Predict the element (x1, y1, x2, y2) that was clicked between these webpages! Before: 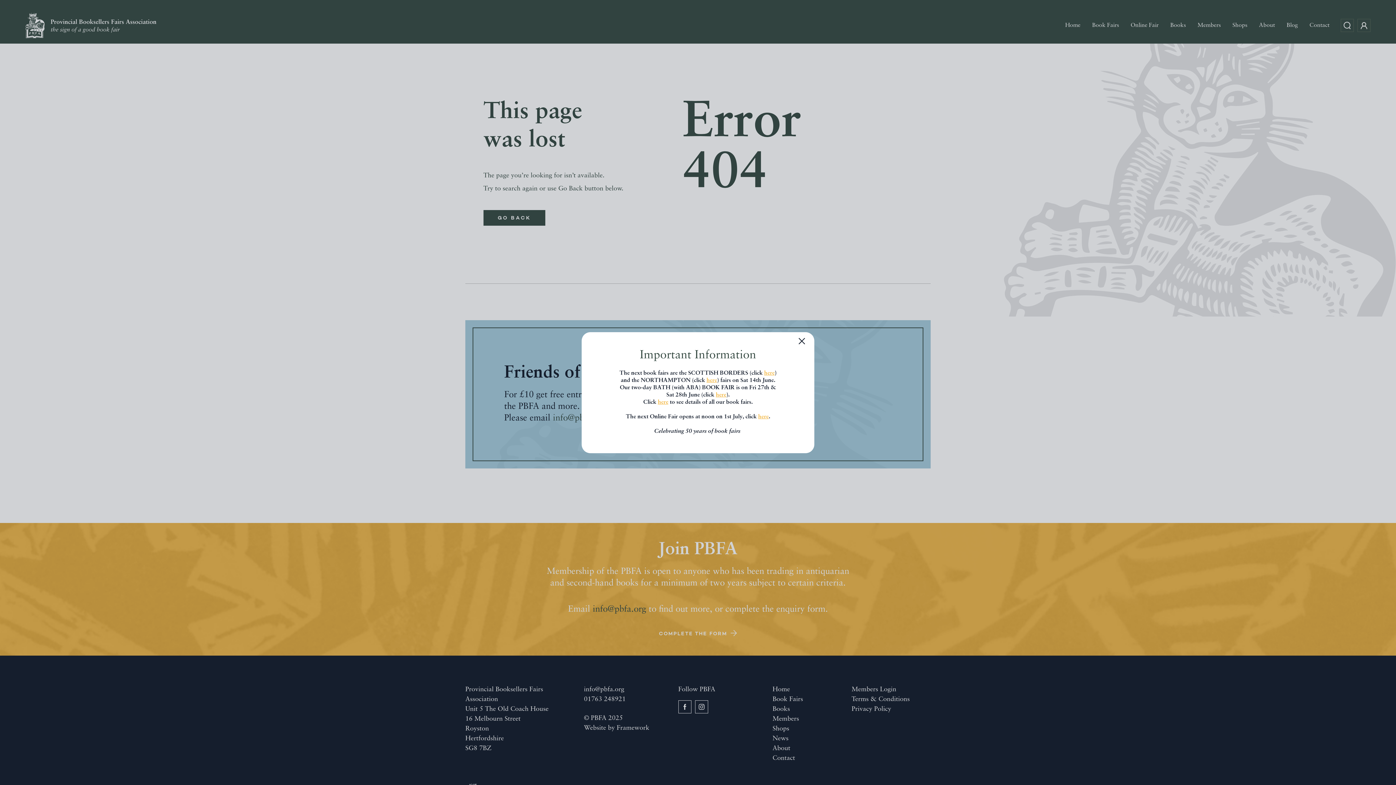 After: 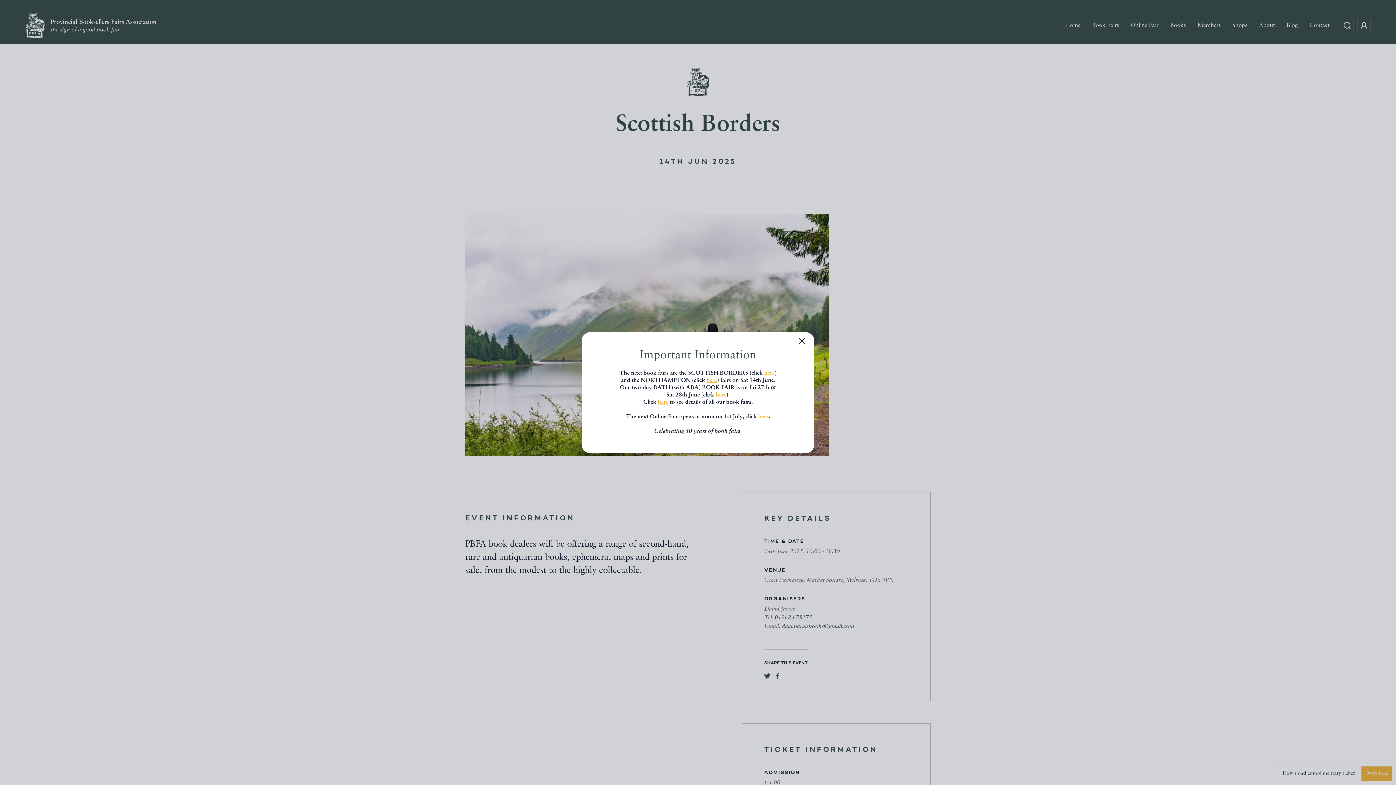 Action: label: here bbox: (764, 370, 774, 376)